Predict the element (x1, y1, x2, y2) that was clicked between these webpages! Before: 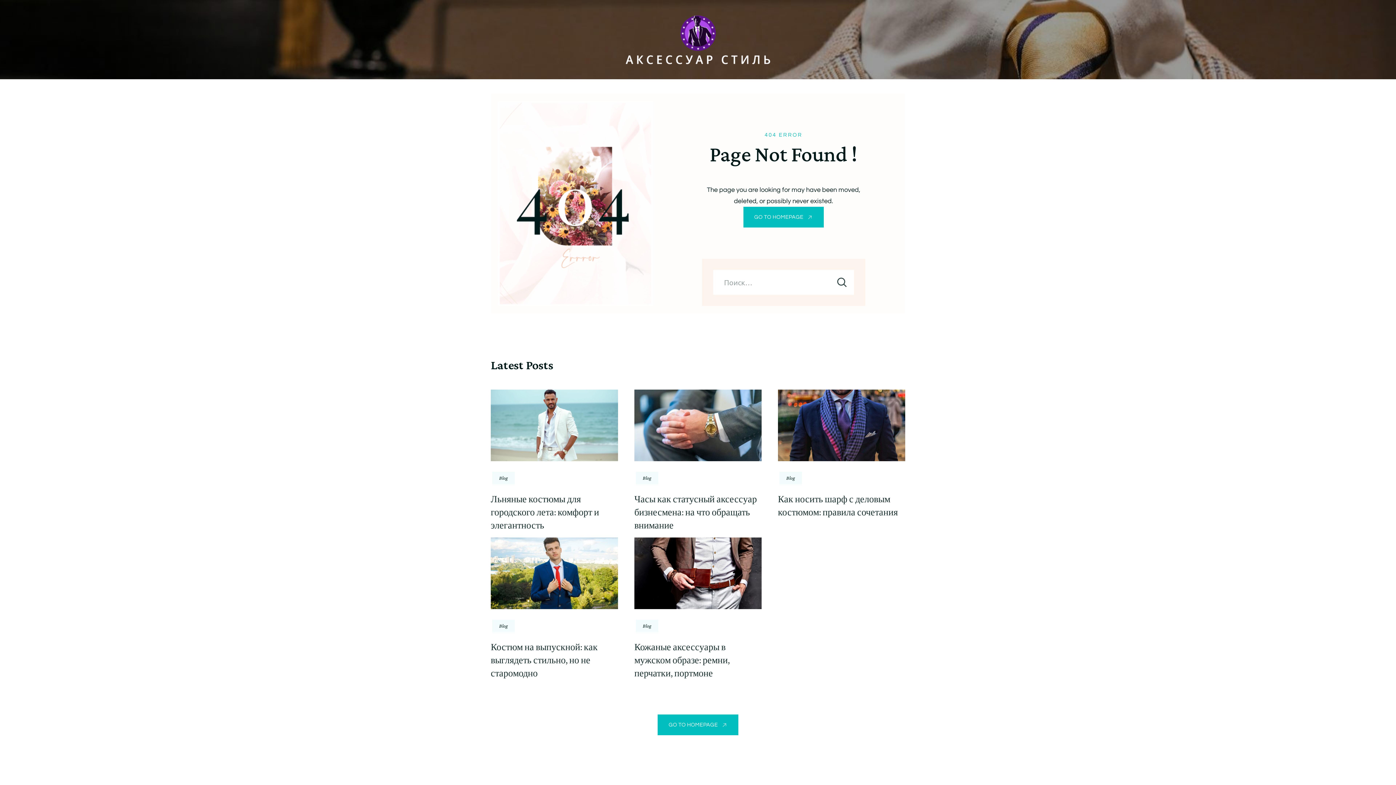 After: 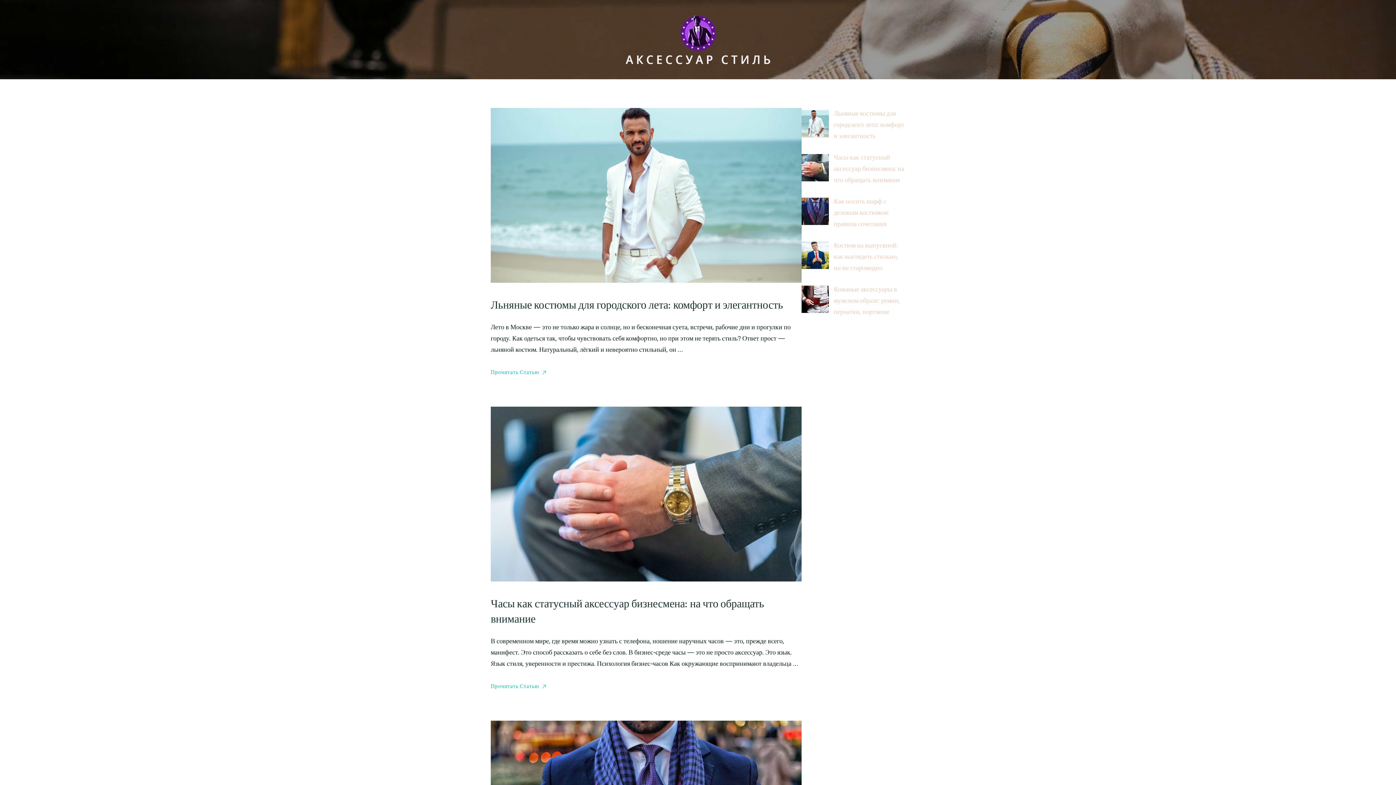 Action: bbox: (657, 714, 738, 735) label: GO TO HOMEPAGE